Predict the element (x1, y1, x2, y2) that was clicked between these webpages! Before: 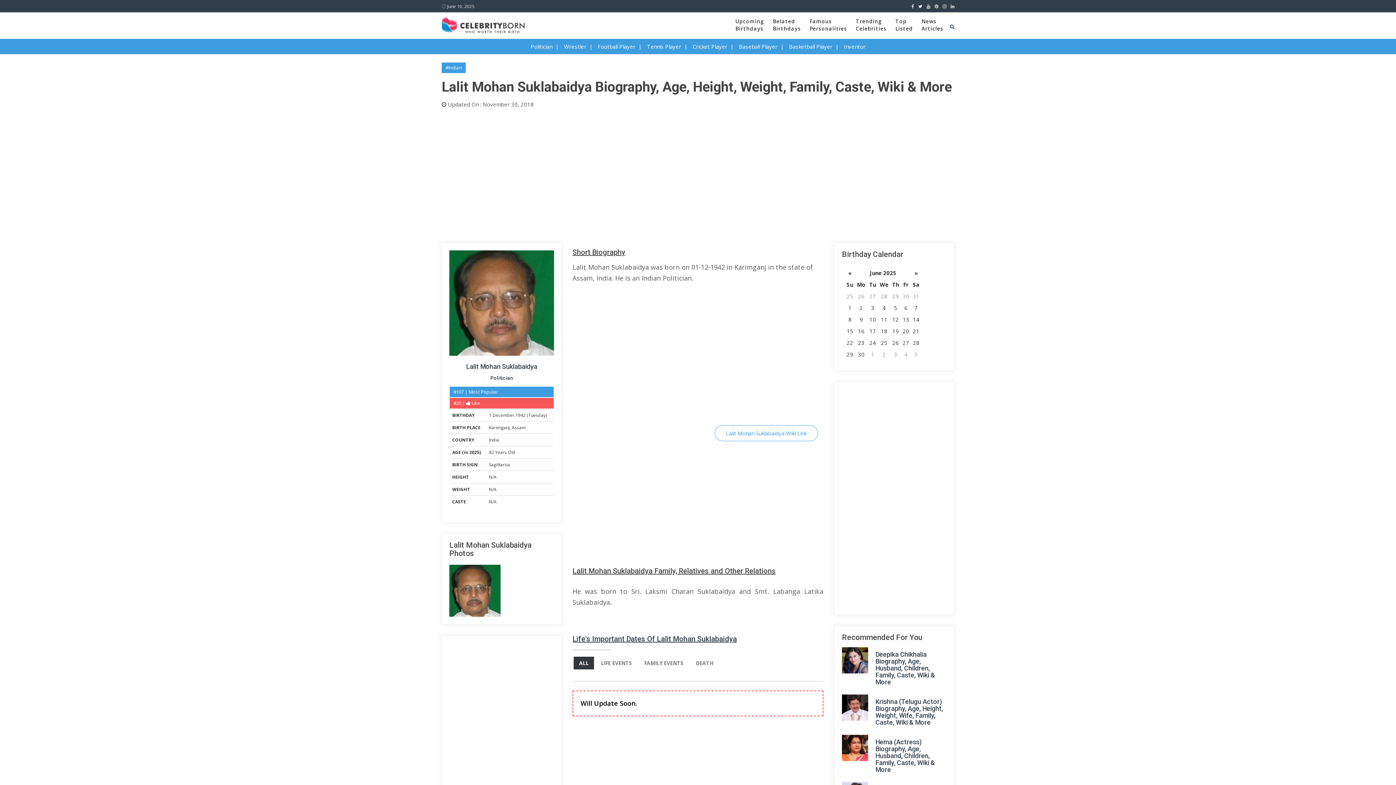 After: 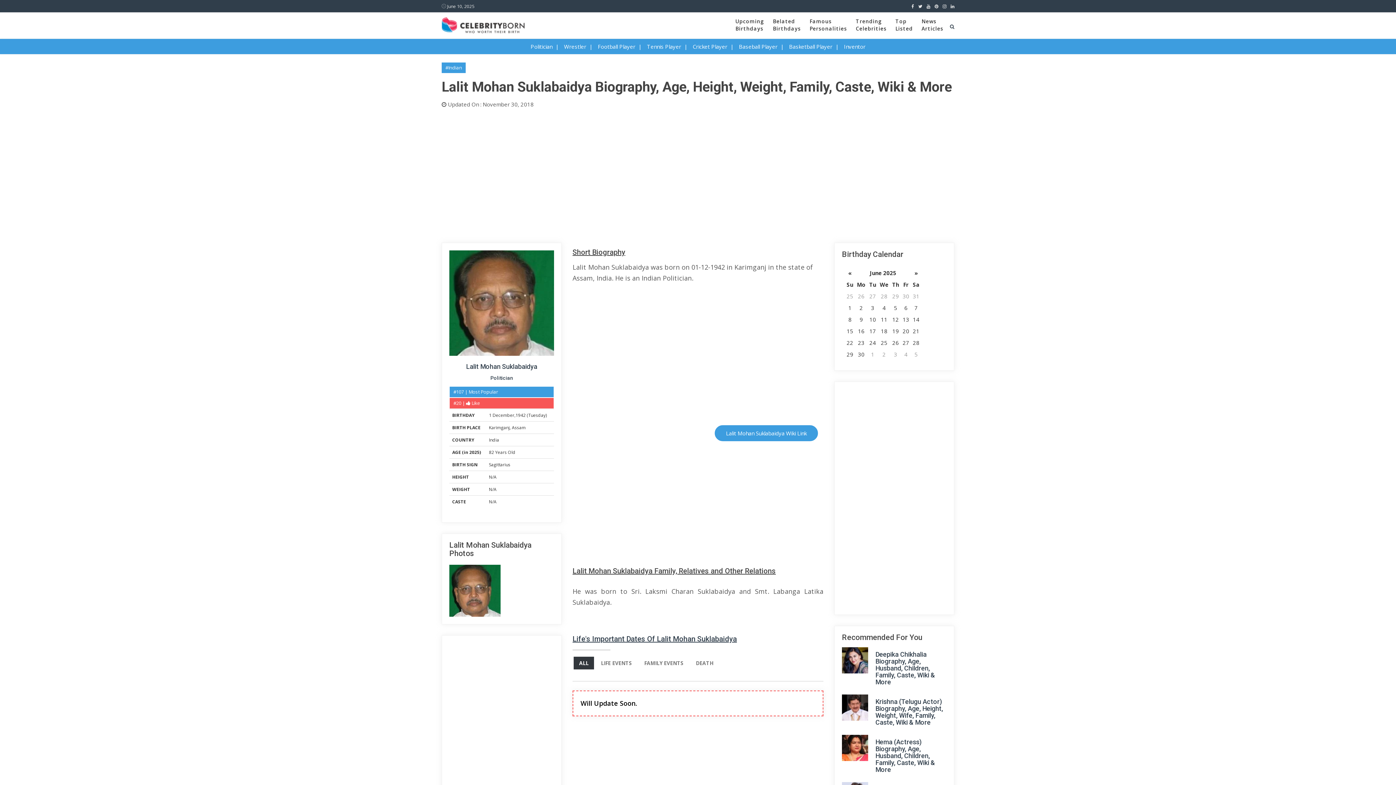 Action: bbox: (714, 425, 818, 441) label: Lalit Mohan Suklabaidya Wiki Link